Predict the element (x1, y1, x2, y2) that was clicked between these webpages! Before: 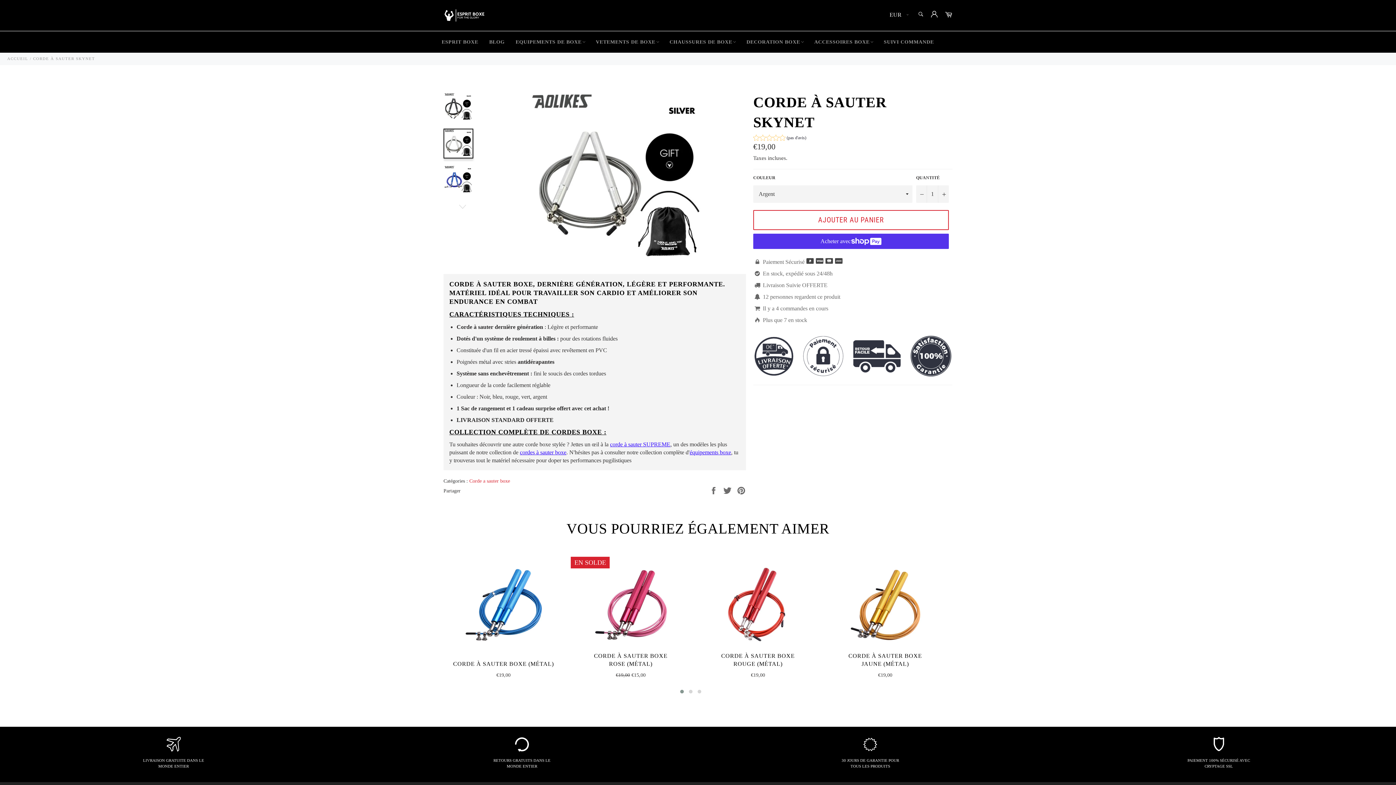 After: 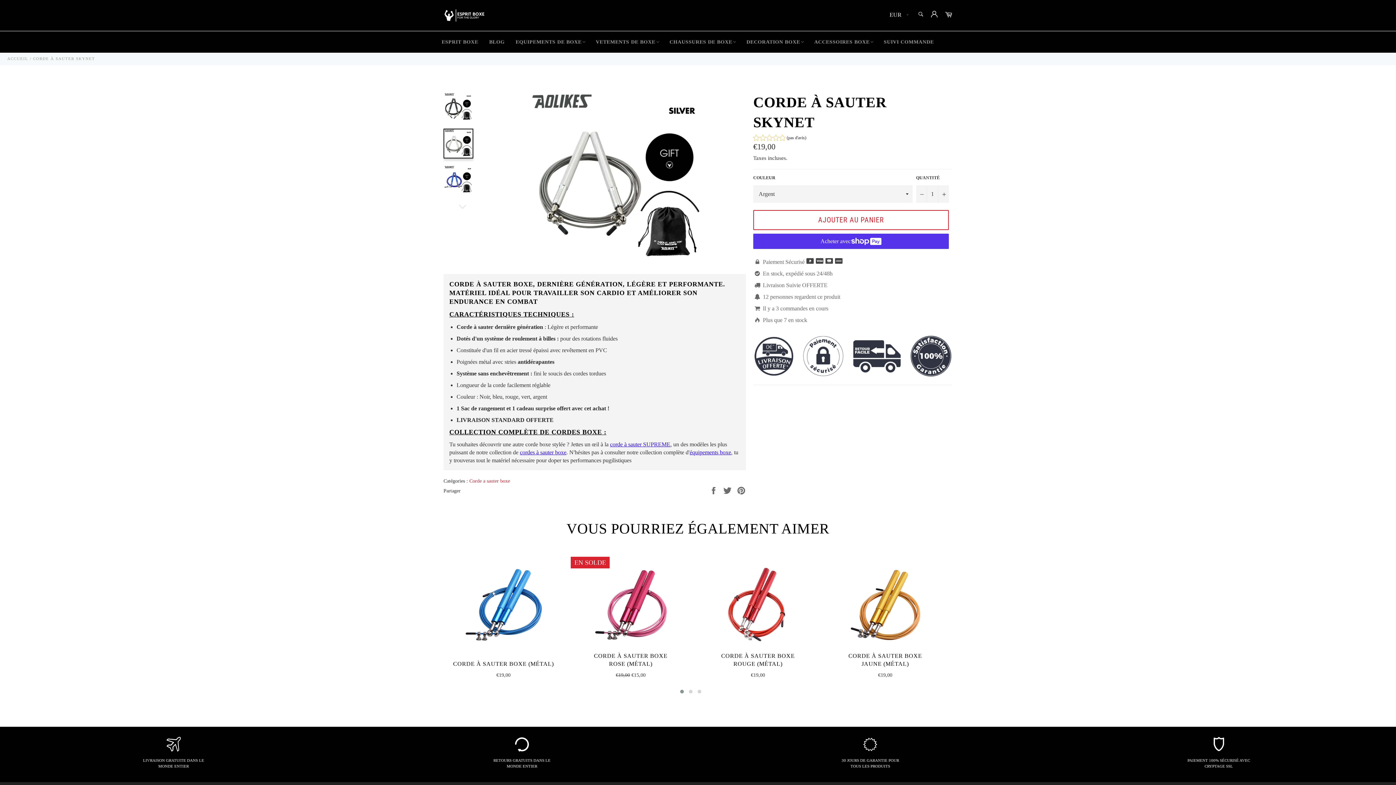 Action: label: CORDE À SAUTER SKYNET bbox: (33, 56, 95, 60)